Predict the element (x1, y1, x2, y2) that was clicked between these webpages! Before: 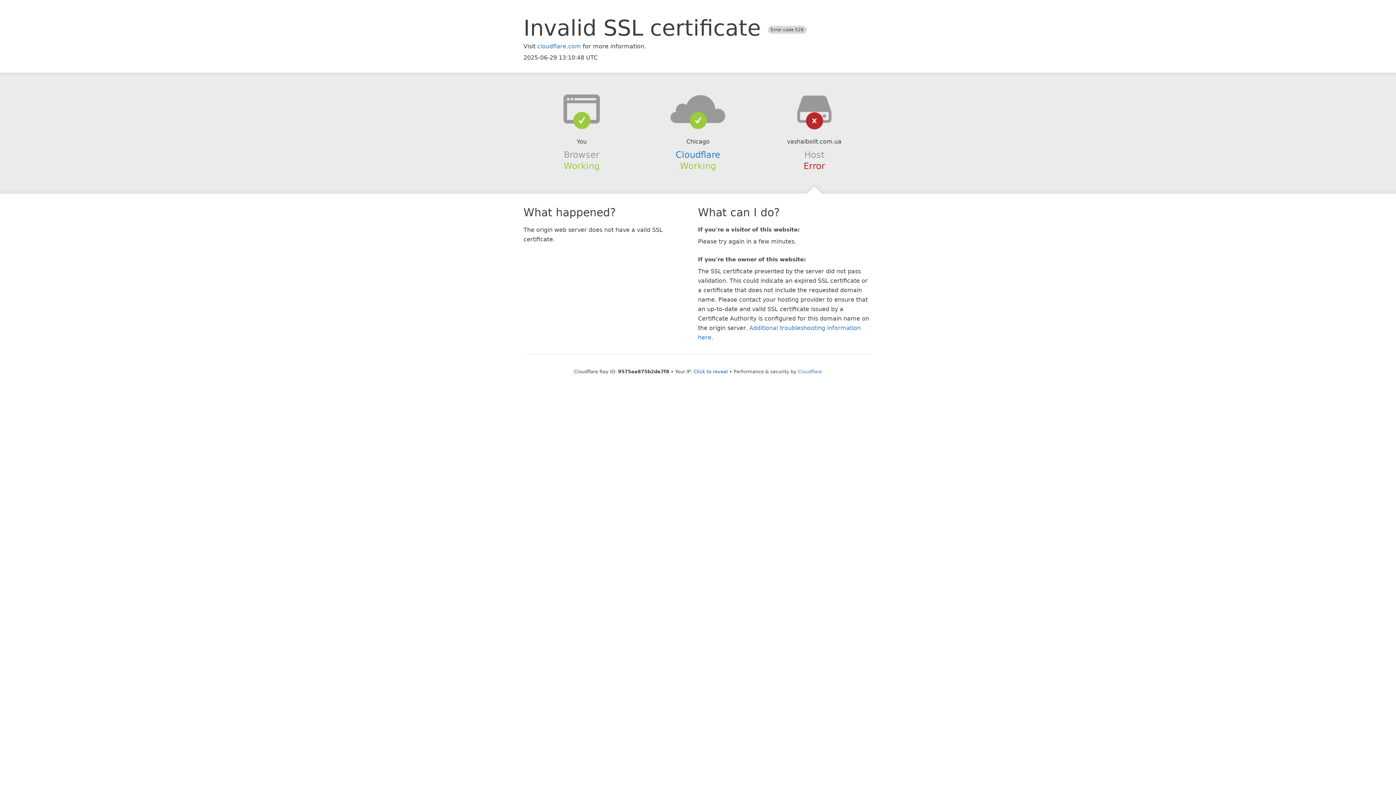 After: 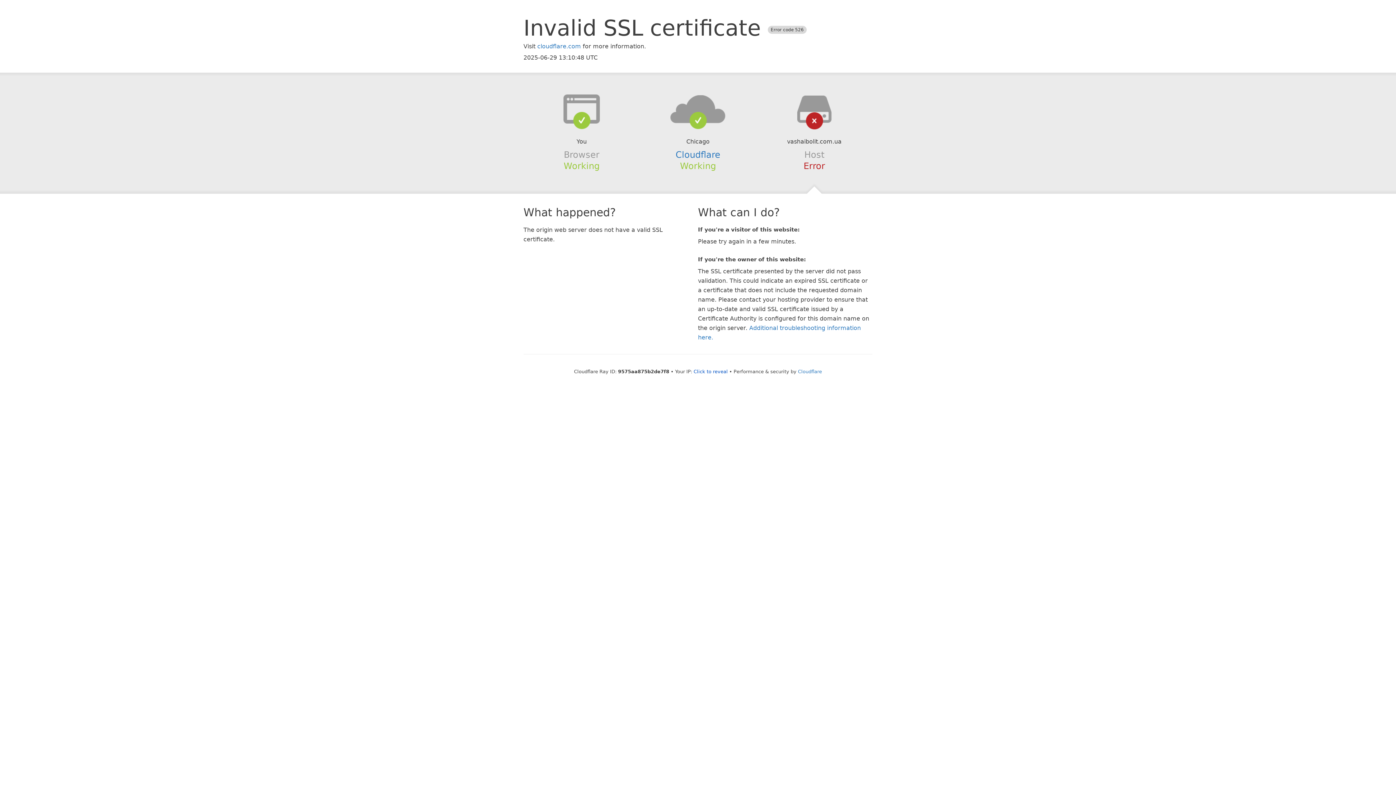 Action: bbox: (639, 94, 756, 123)